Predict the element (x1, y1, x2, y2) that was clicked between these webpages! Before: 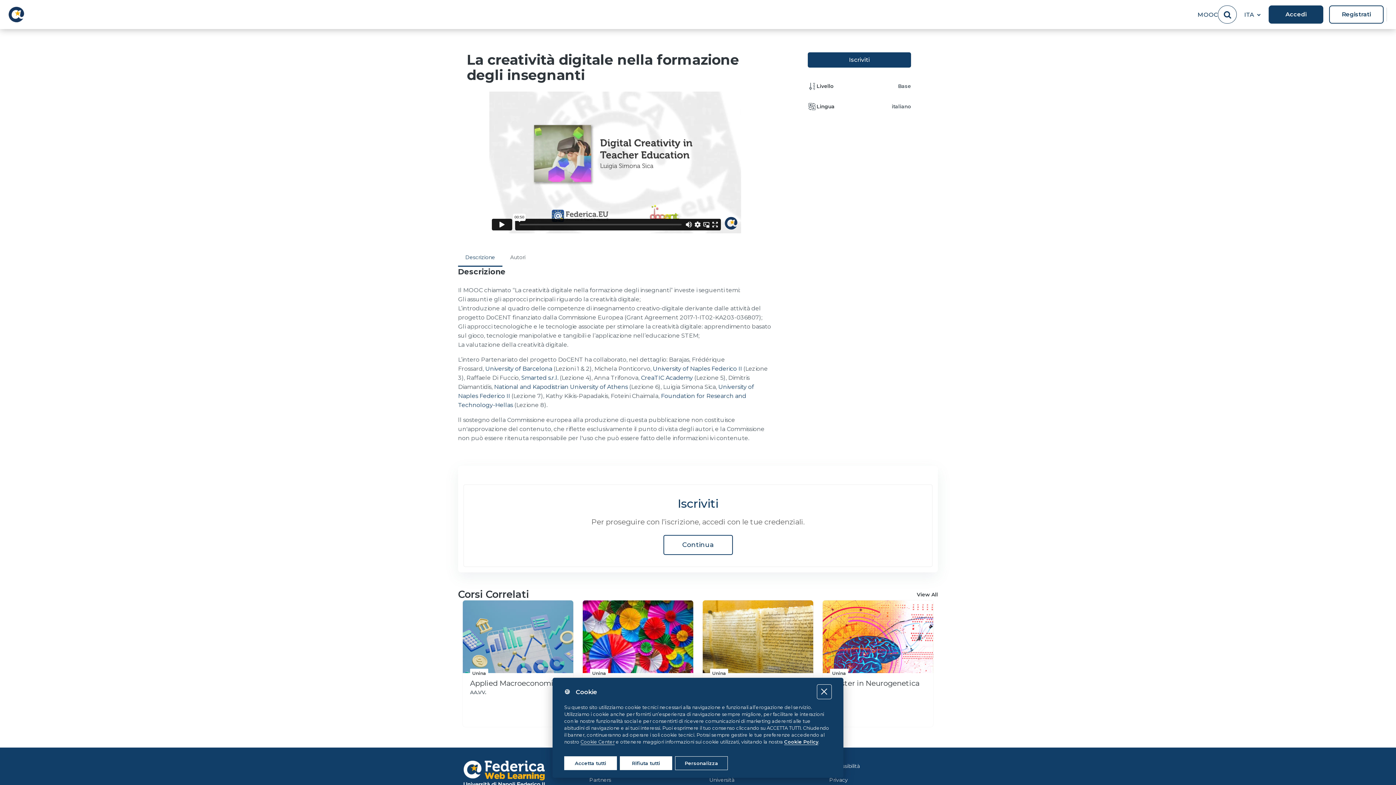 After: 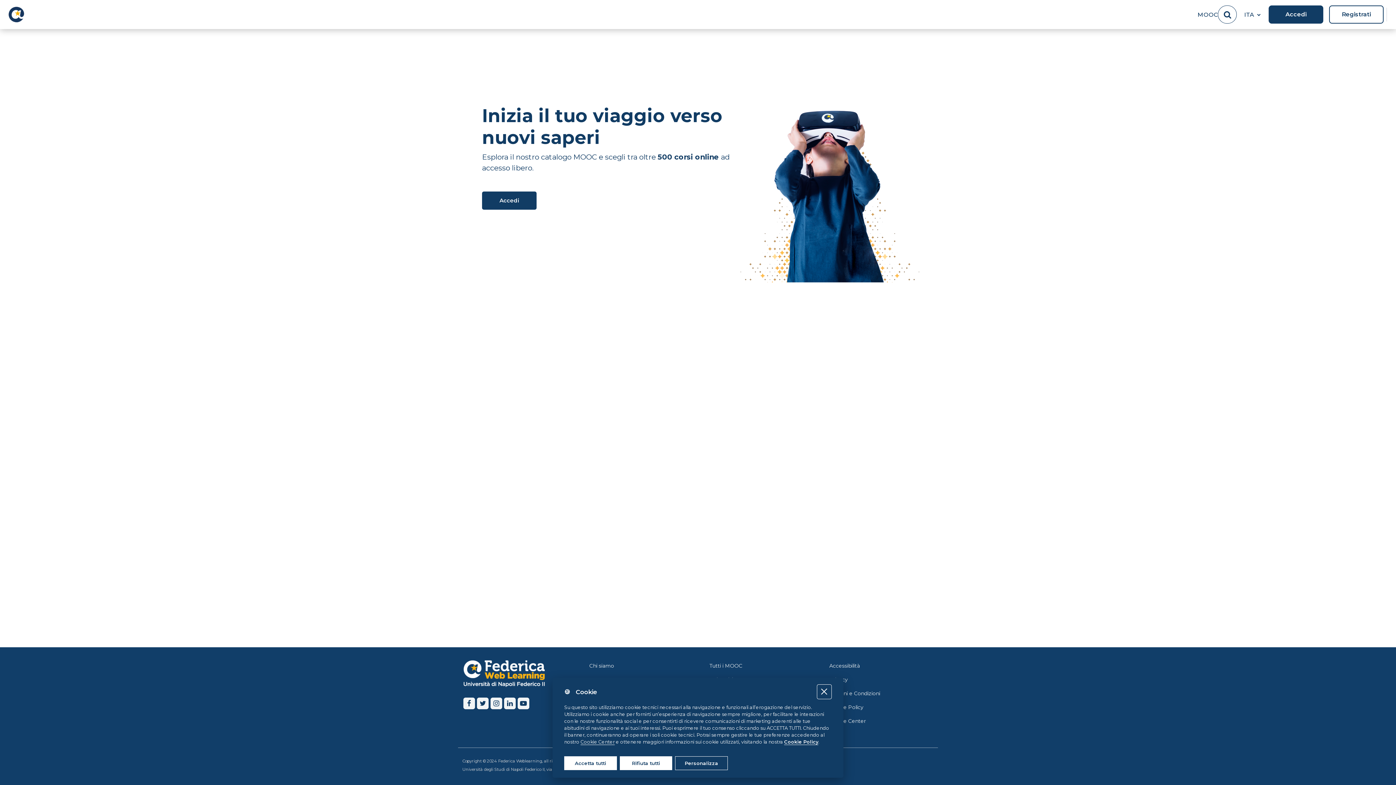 Action: label: LMS Federica - Brand Name bbox: (0, 0, 32, 29)